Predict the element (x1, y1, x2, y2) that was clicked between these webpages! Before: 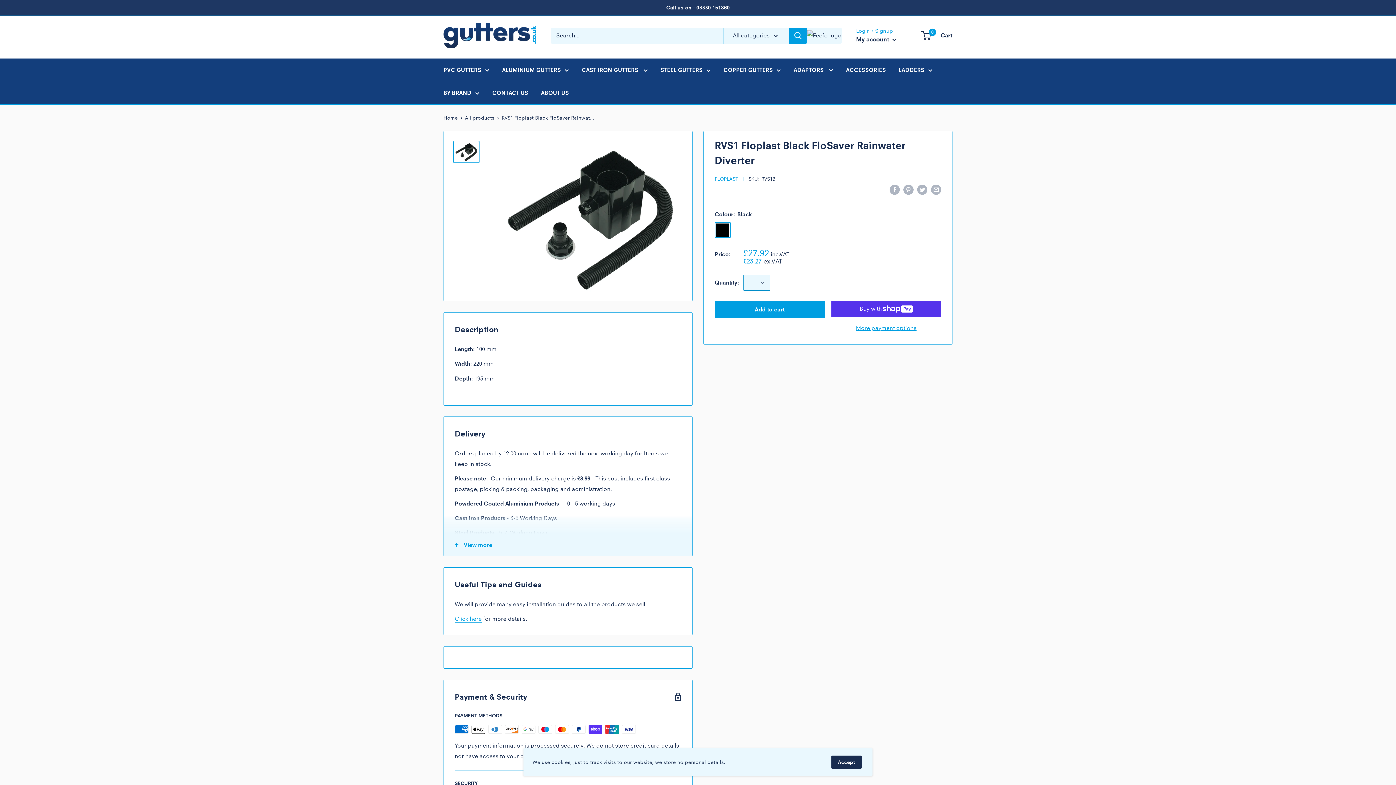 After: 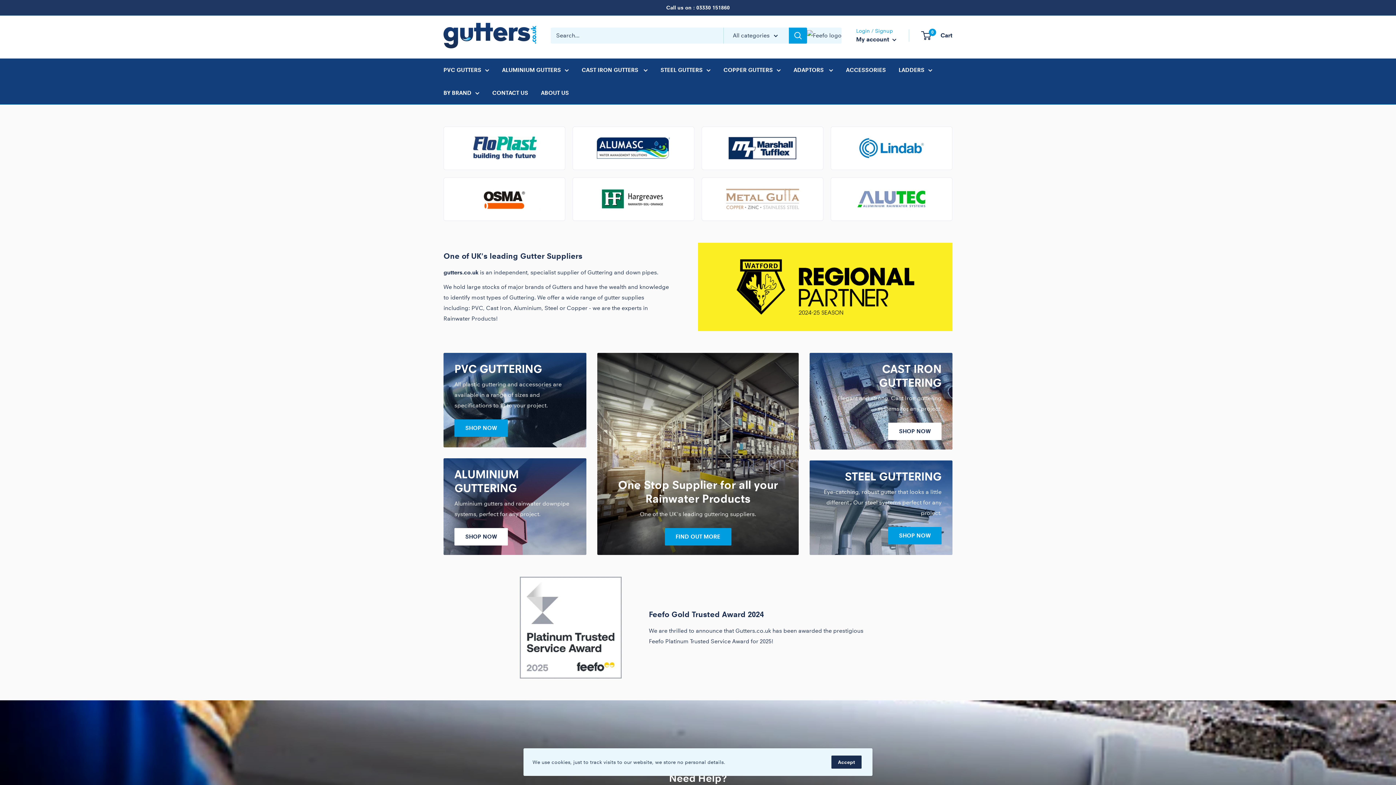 Action: bbox: (443, 22, 536, 48)